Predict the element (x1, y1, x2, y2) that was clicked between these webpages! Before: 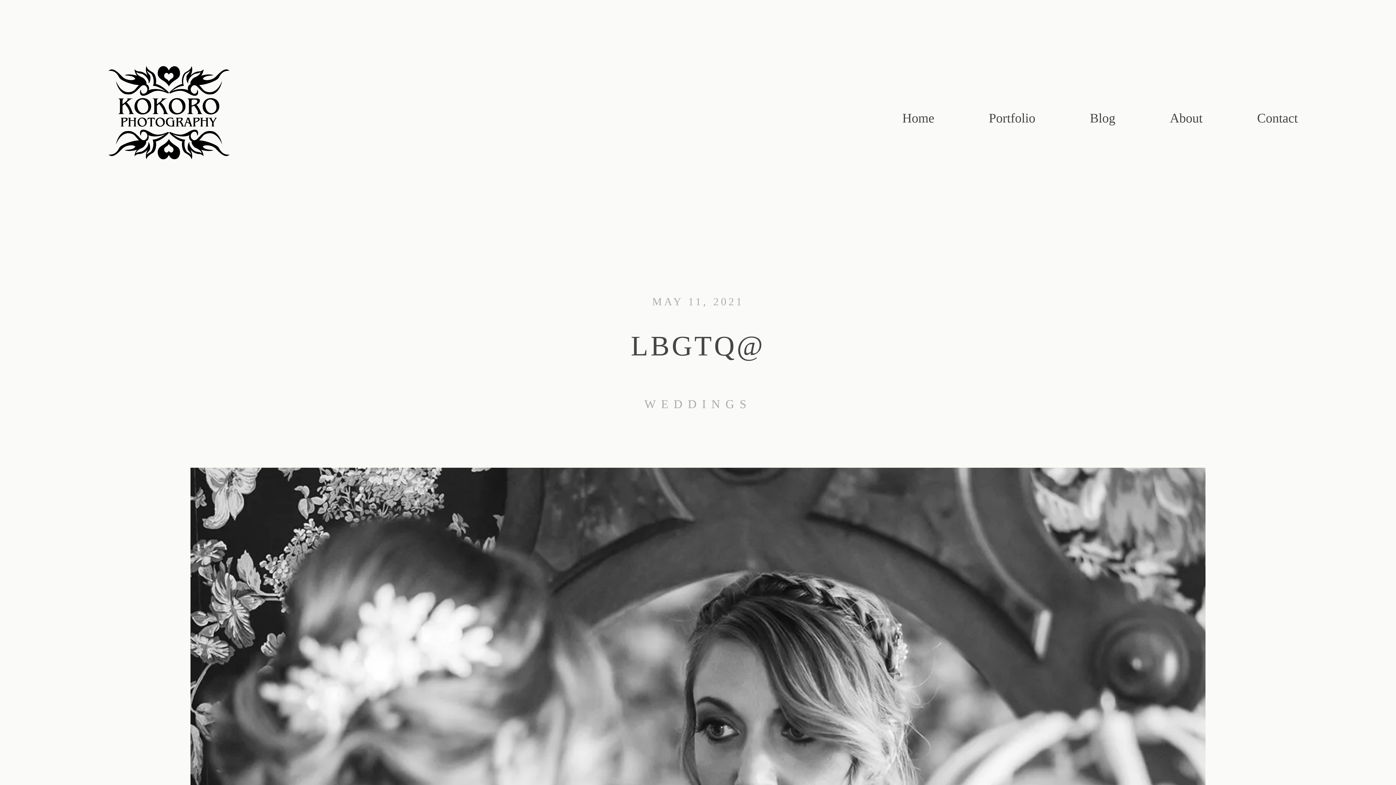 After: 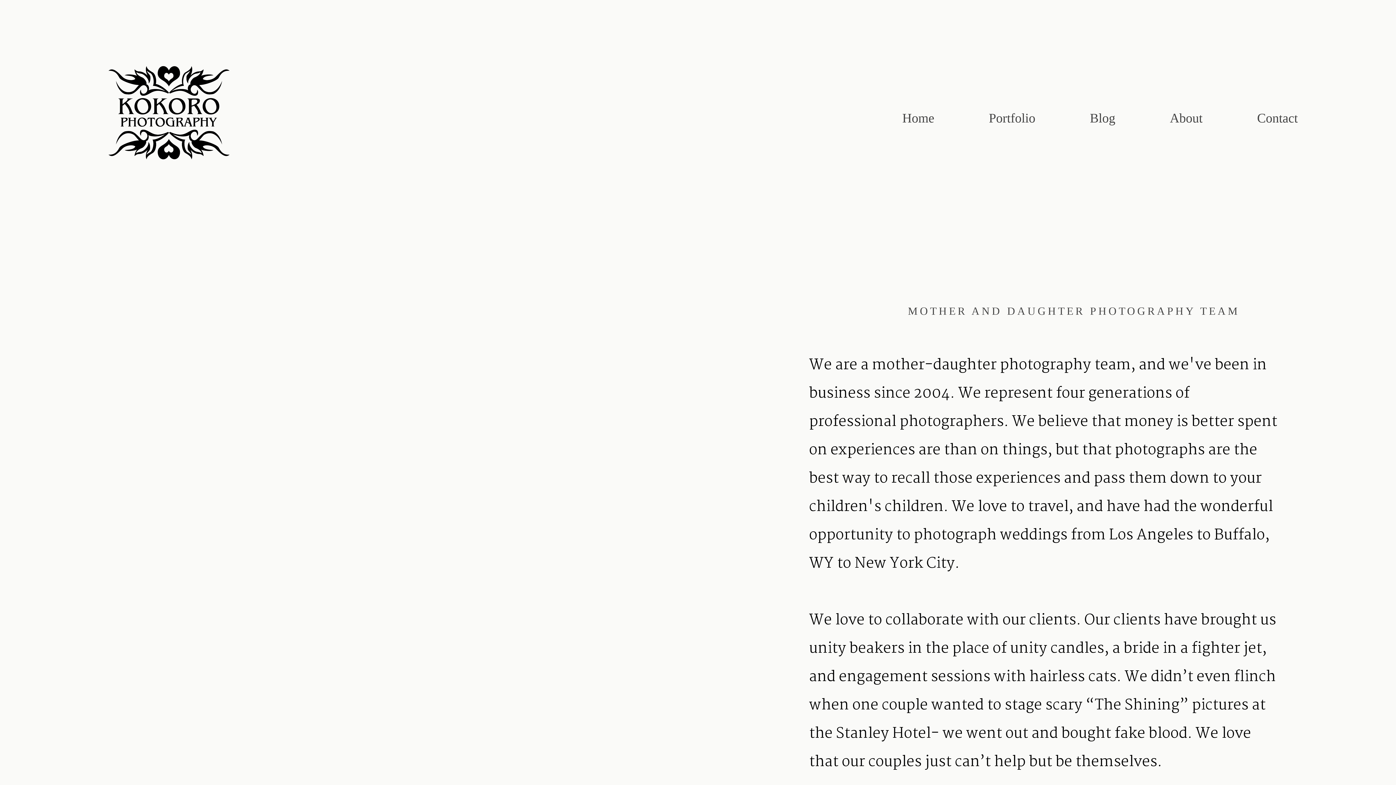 Action: bbox: (1170, 111, 1202, 125) label: About